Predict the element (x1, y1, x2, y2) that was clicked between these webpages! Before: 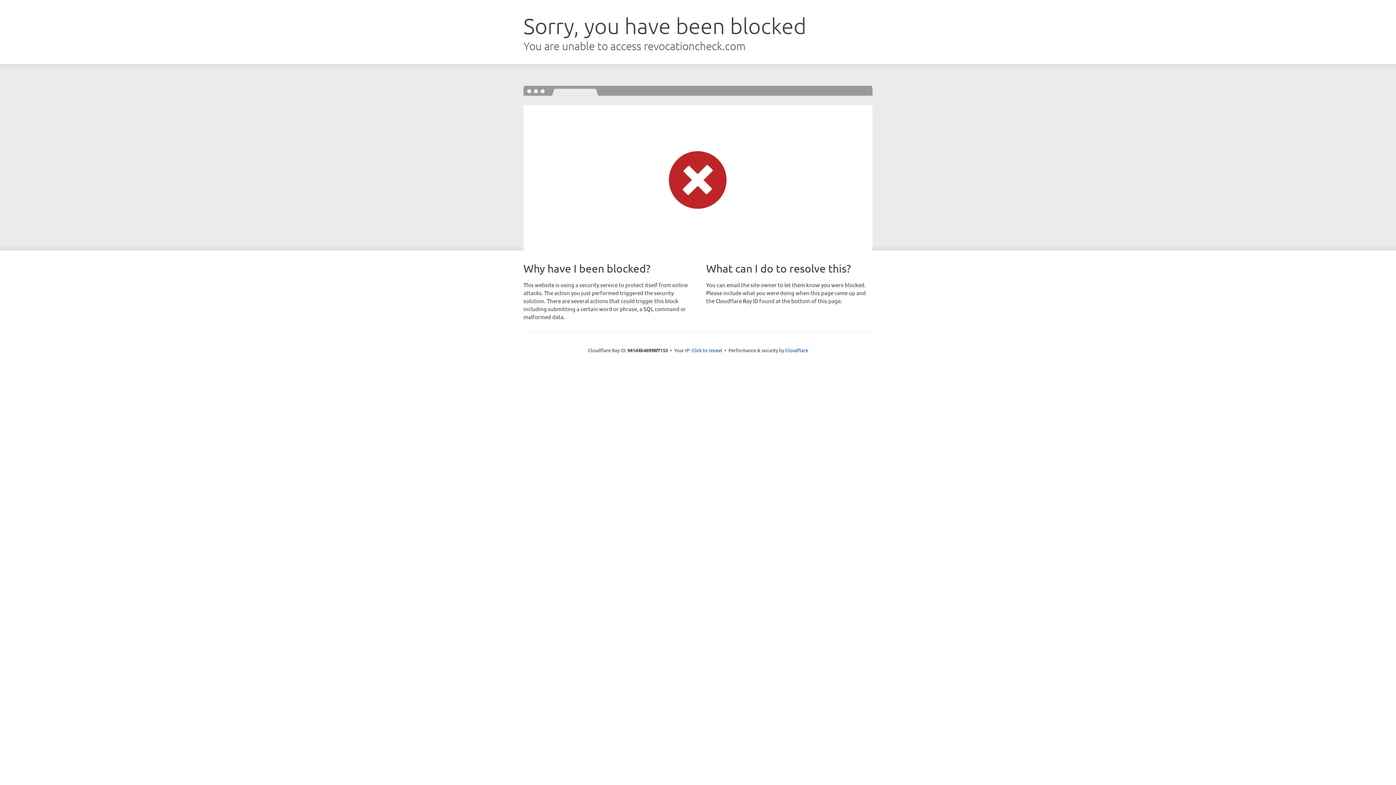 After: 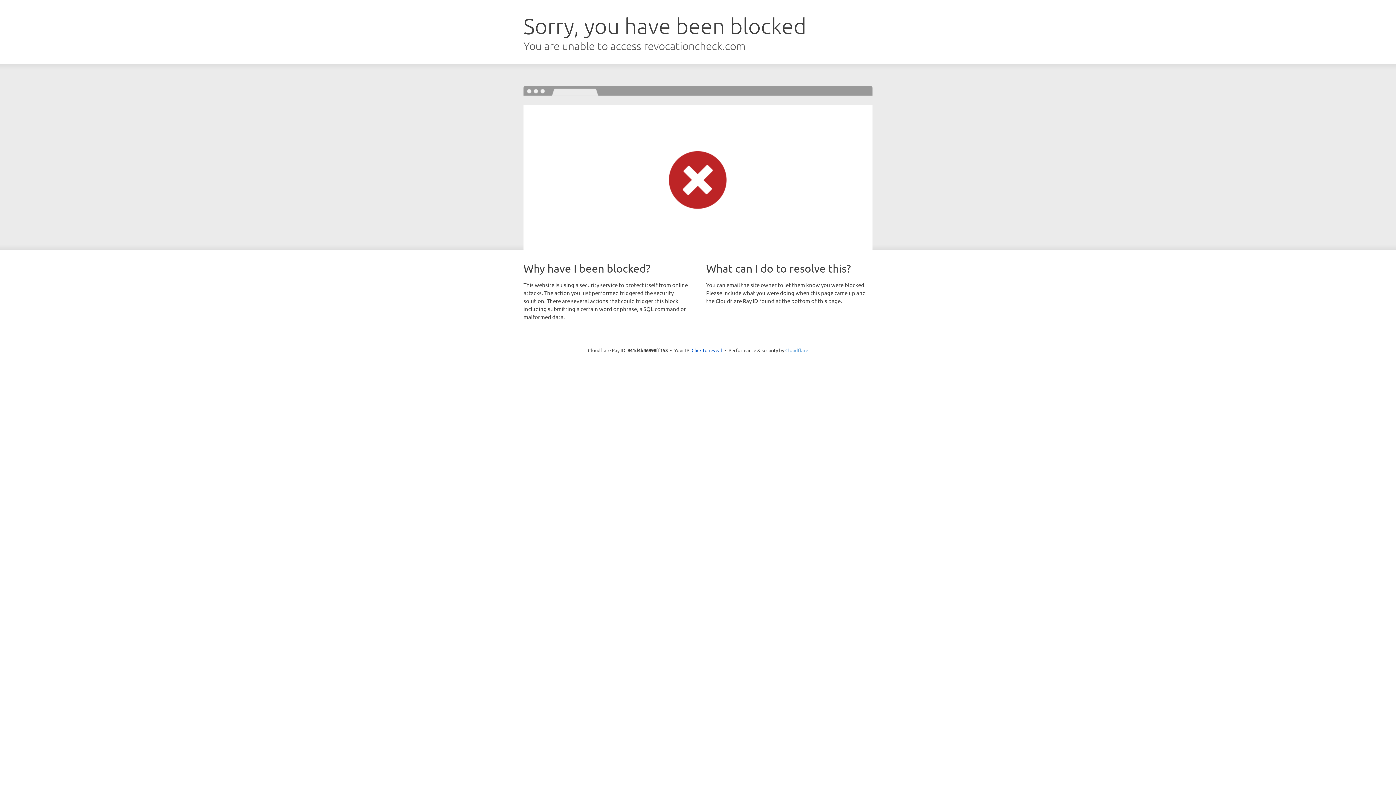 Action: label: Cloudflare bbox: (785, 347, 808, 353)